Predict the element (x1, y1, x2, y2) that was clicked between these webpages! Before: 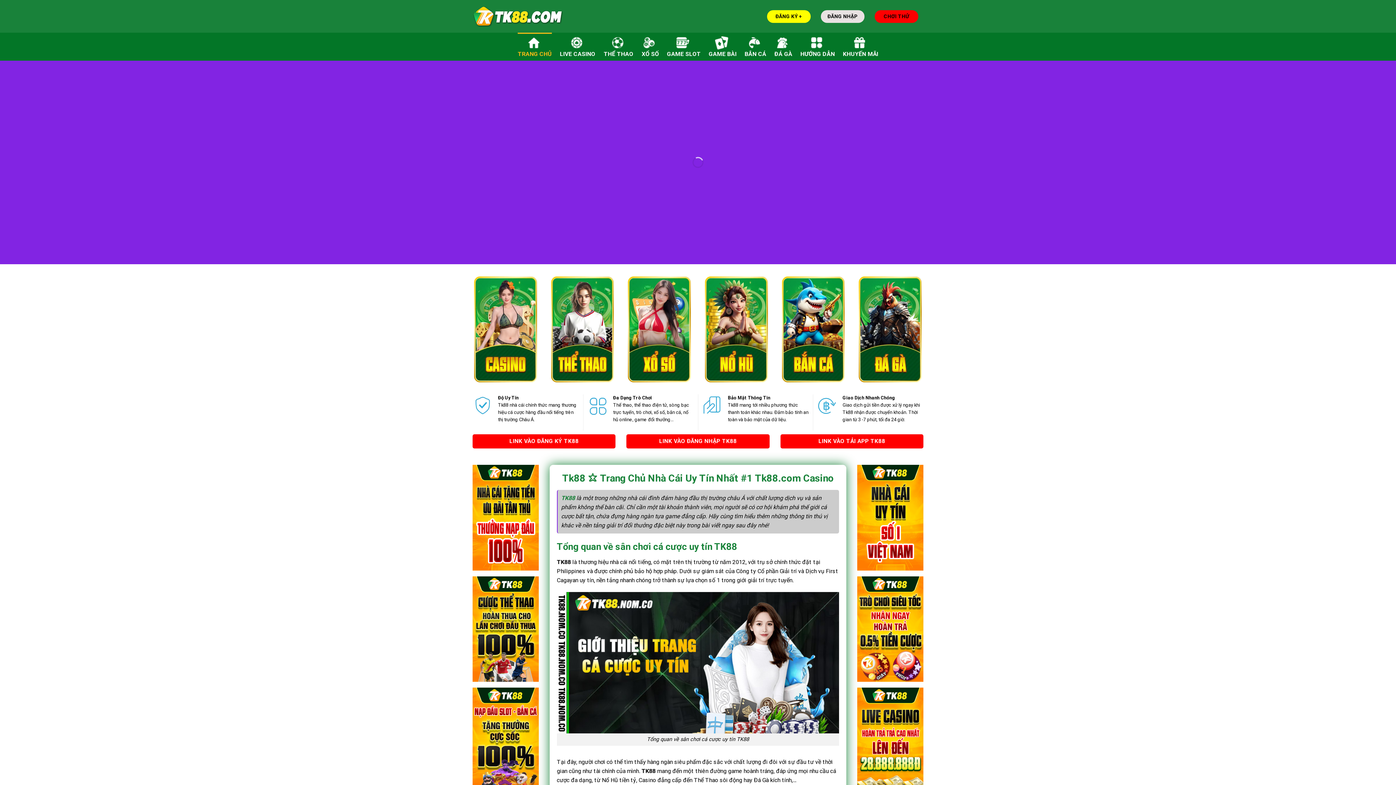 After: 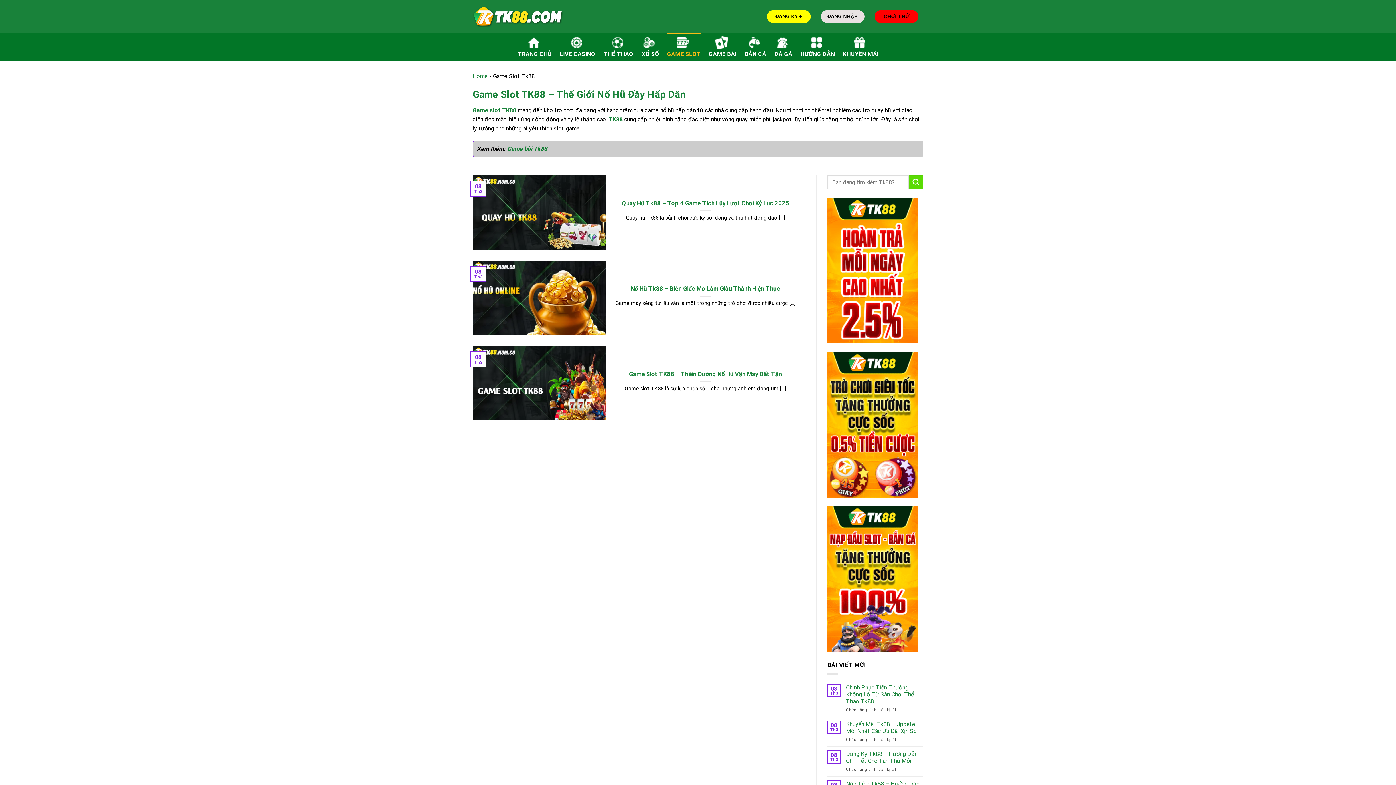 Action: bbox: (667, 32, 700, 60) label: GAME SLOT